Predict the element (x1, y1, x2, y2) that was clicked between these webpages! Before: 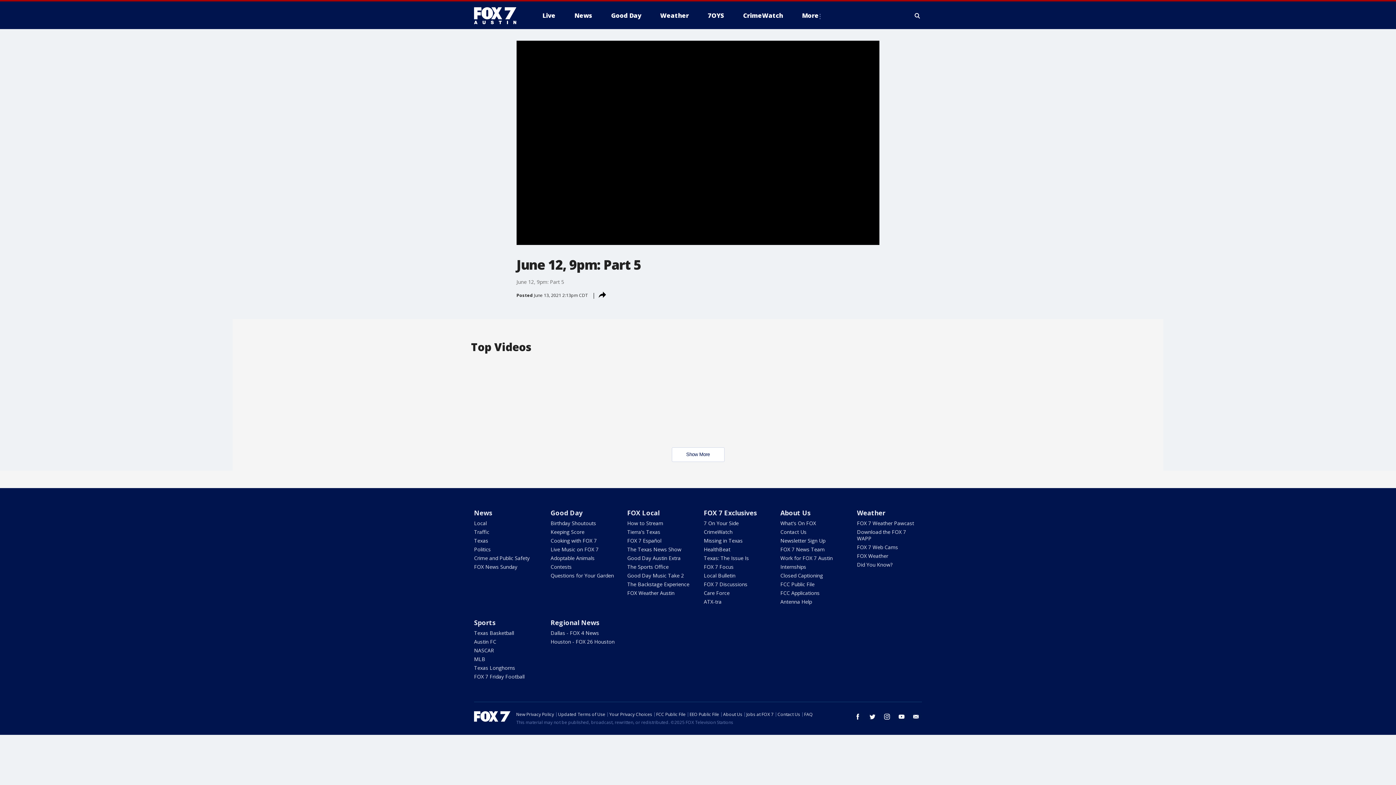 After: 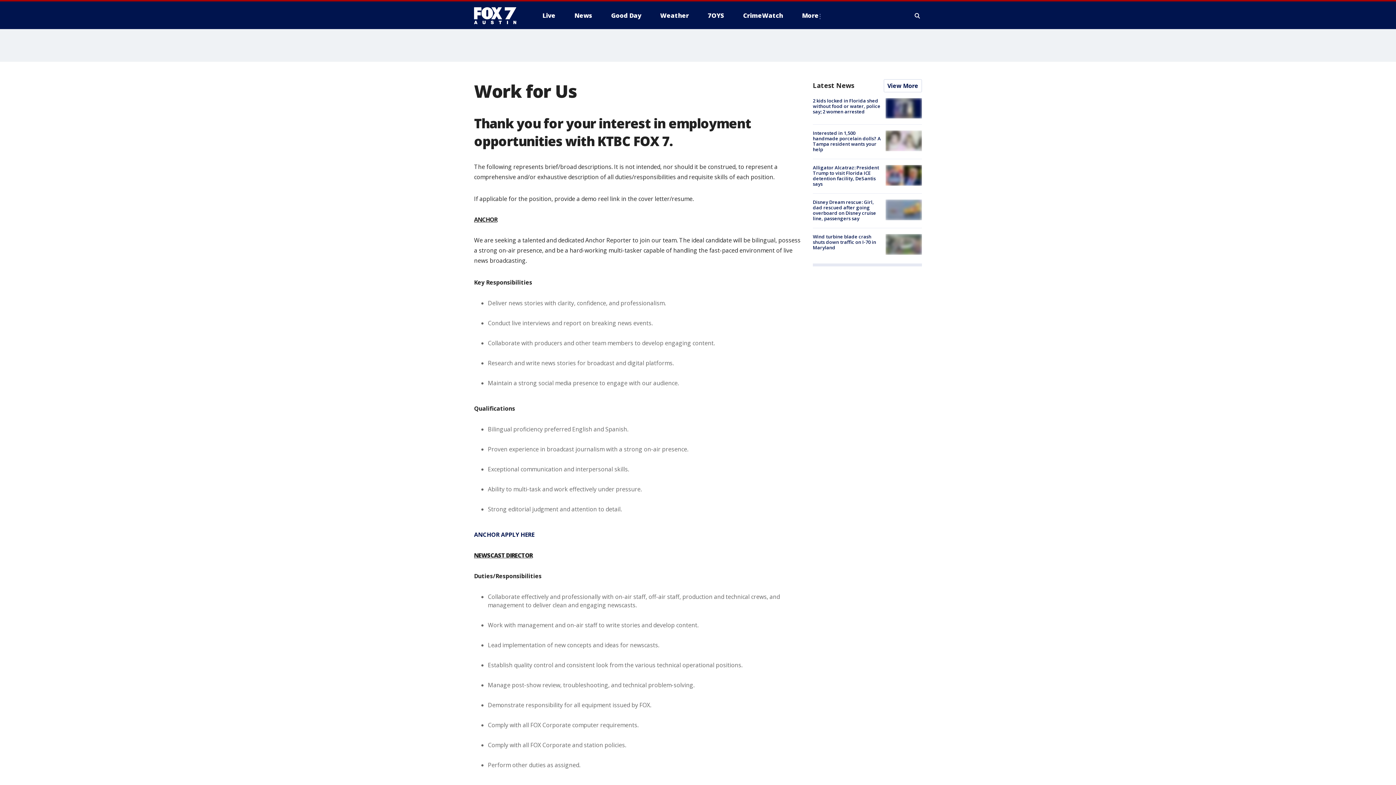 Action: label: Work for FOX 7 Austin bbox: (780, 554, 832, 561)